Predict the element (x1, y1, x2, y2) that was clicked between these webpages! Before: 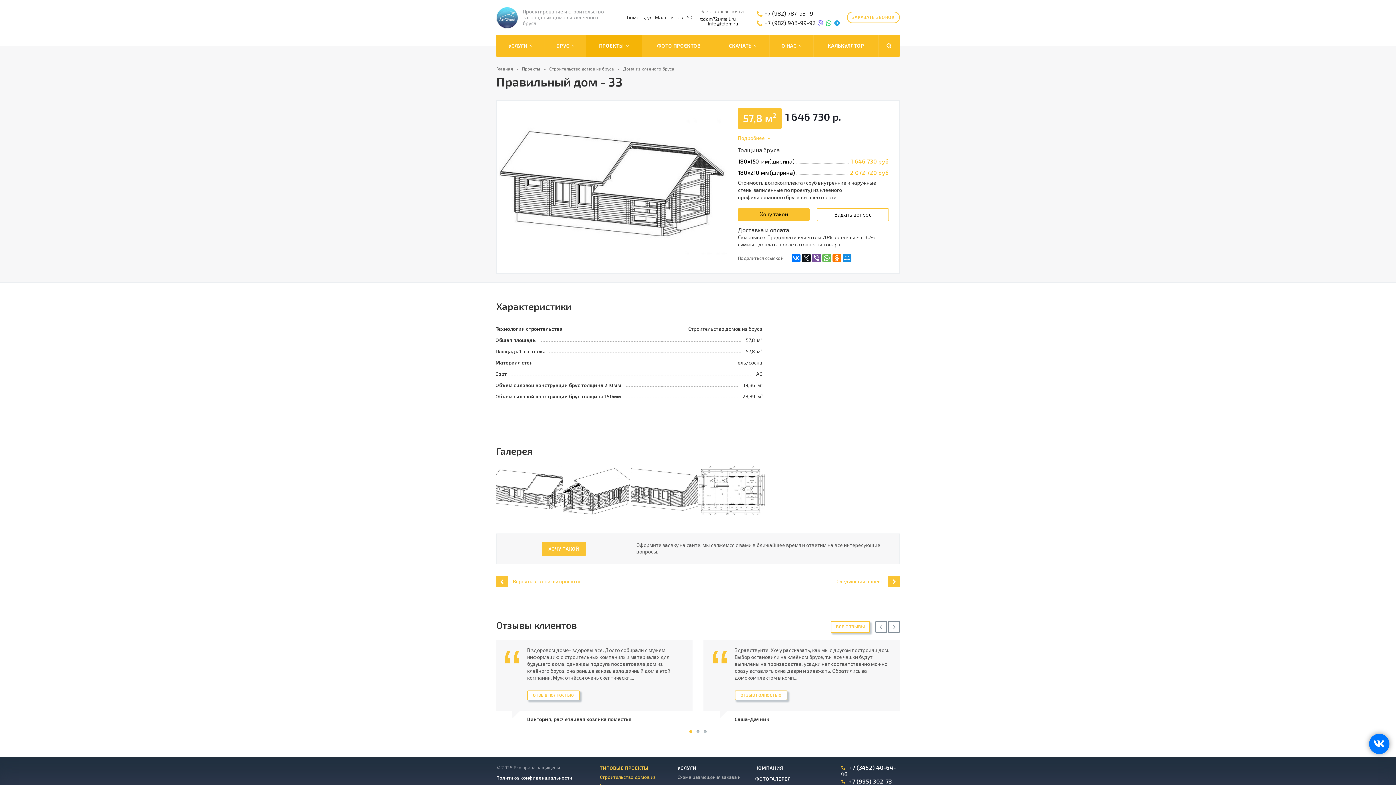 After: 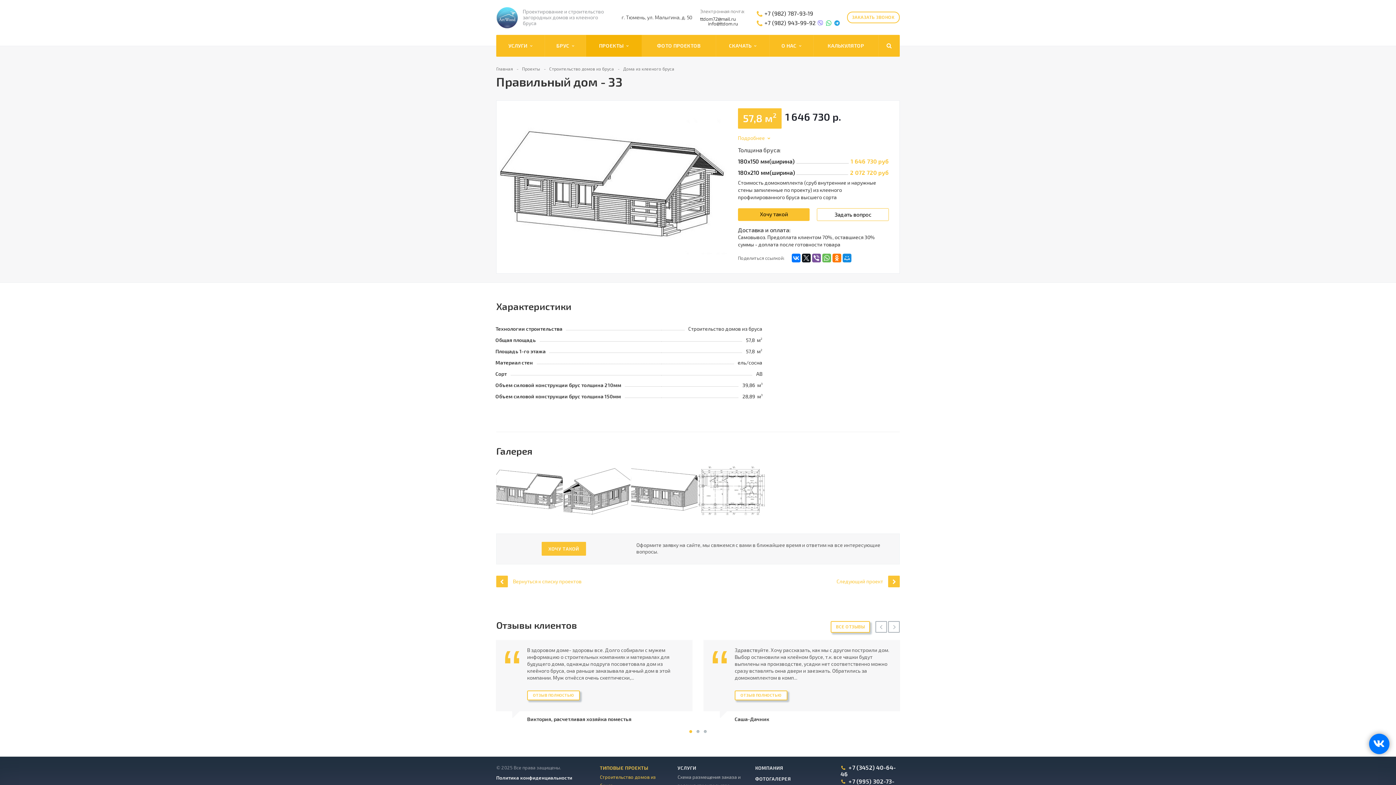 Action: bbox: (689, 730, 692, 733) label: 1